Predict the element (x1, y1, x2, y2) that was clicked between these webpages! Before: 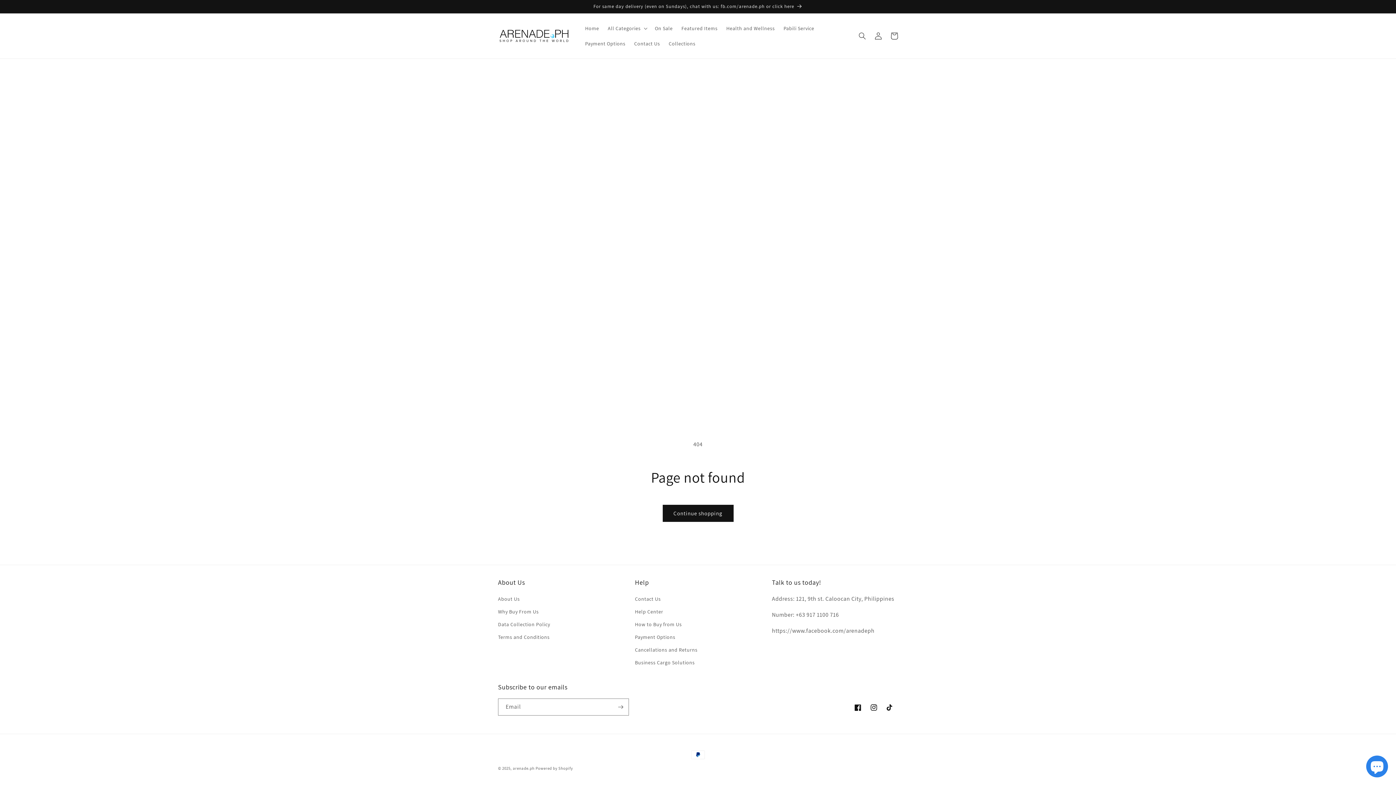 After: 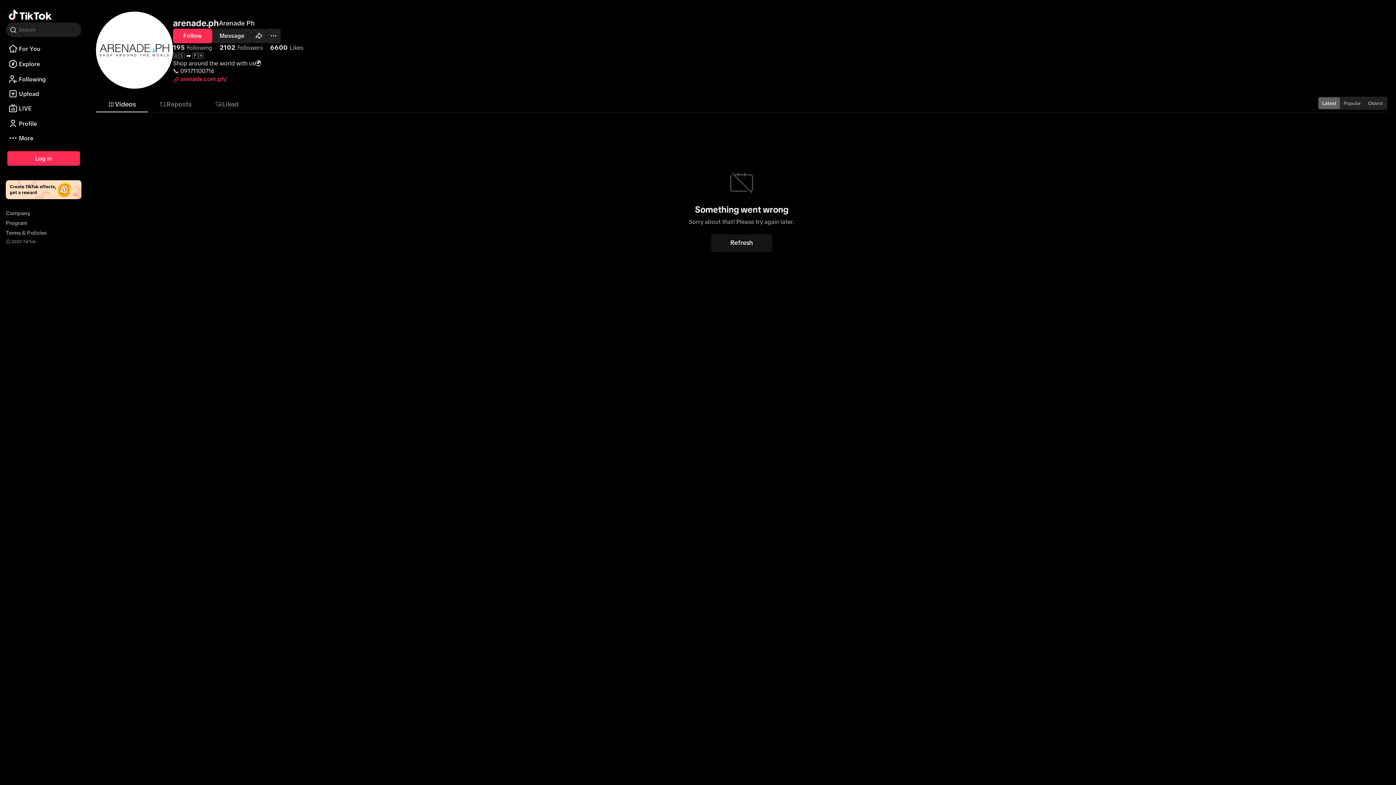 Action: bbox: (882, 700, 898, 716) label: TikTok